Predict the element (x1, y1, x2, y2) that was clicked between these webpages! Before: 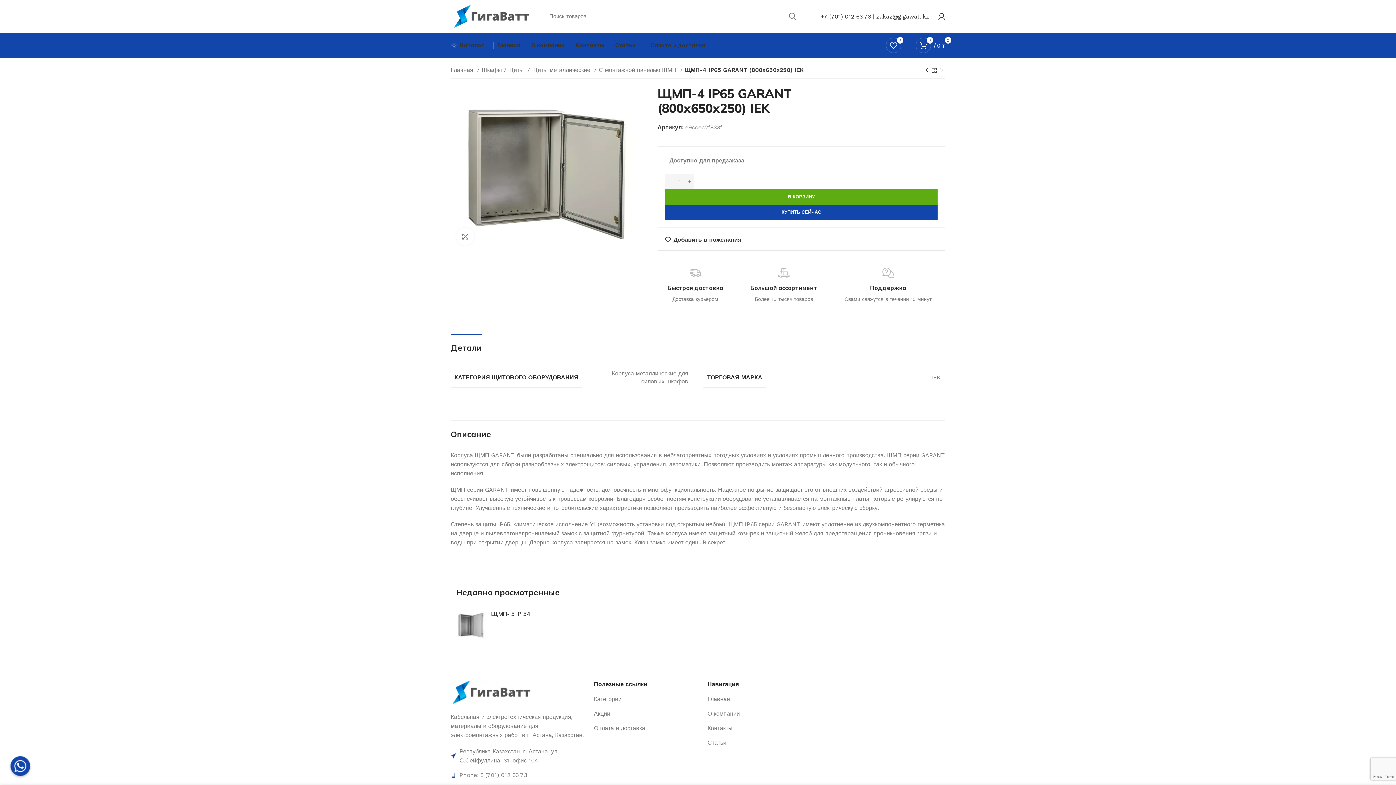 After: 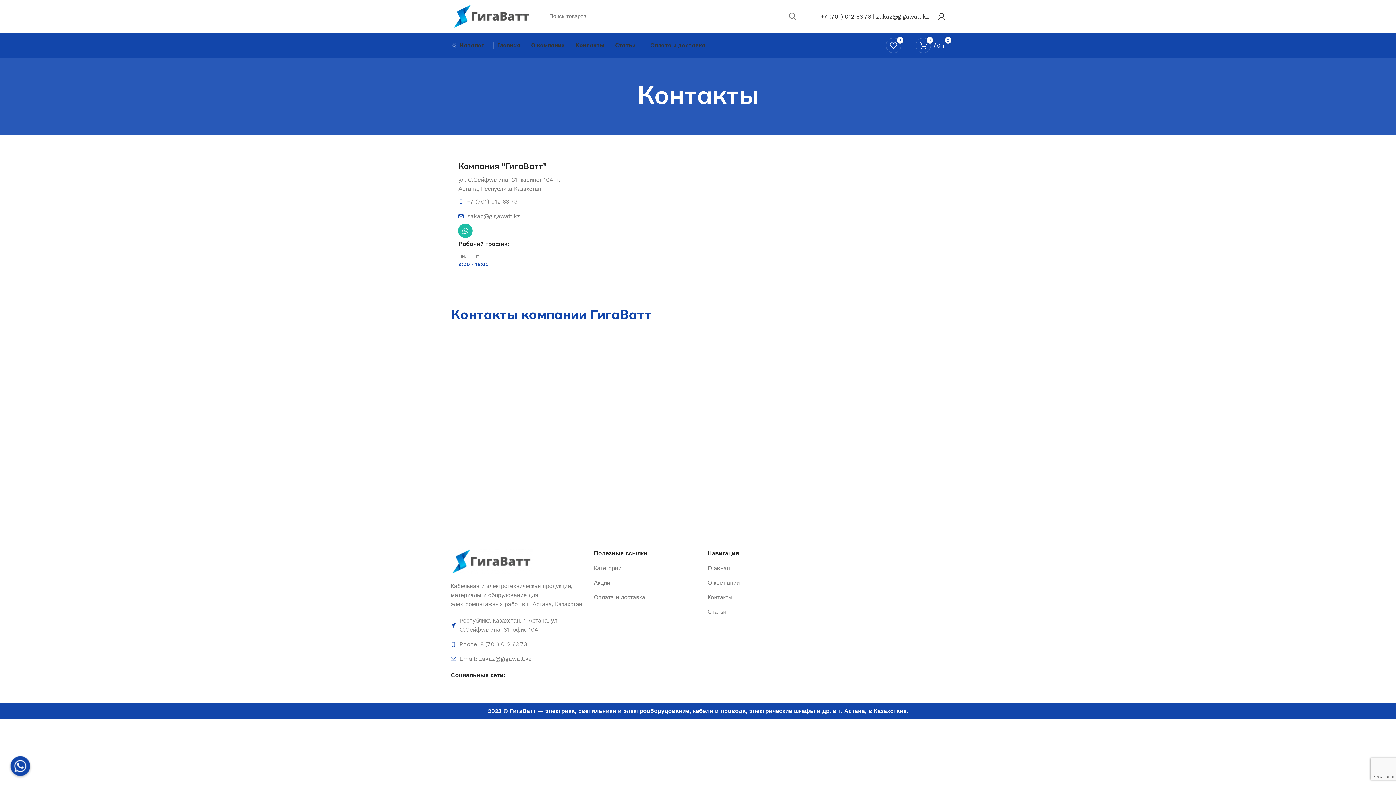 Action: bbox: (707, 724, 813, 733) label: Ссылка на элемент списка